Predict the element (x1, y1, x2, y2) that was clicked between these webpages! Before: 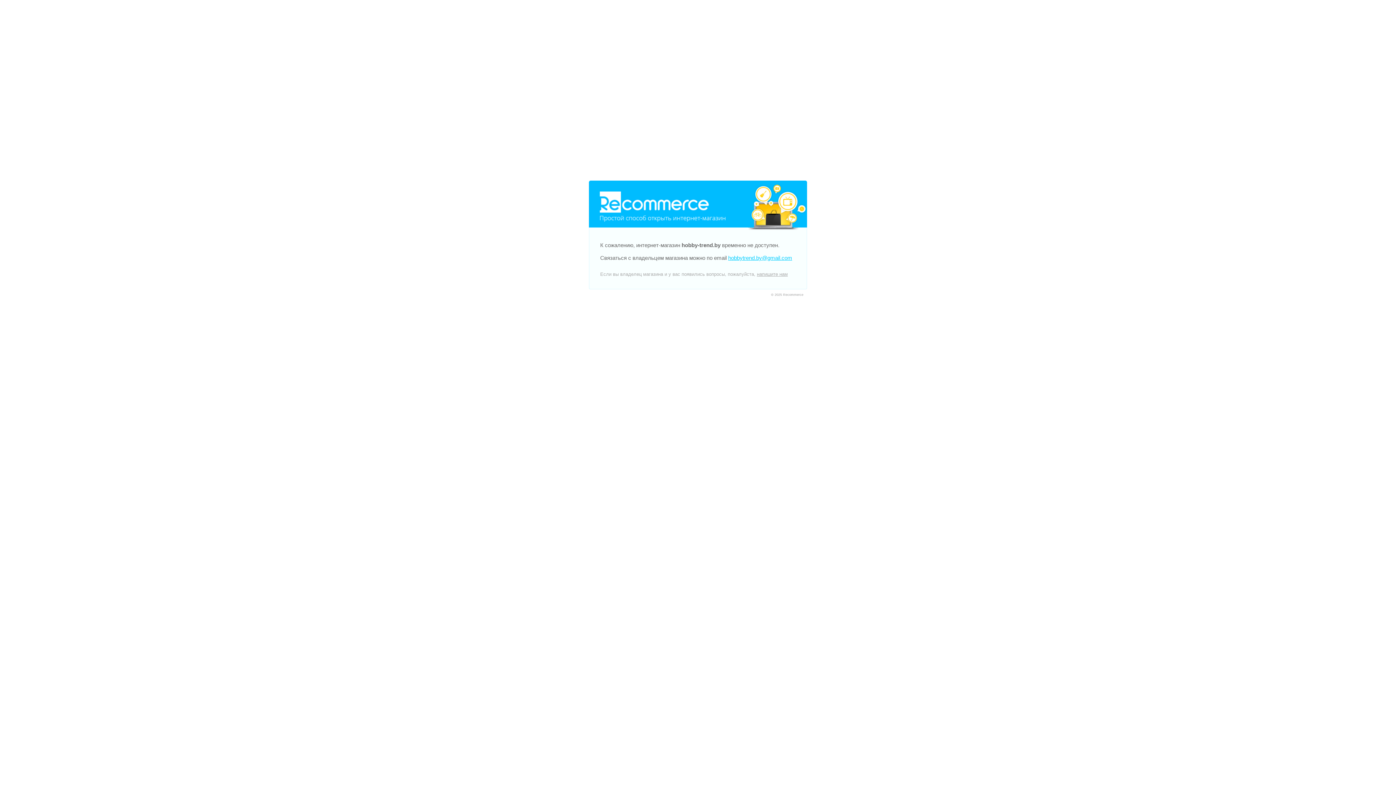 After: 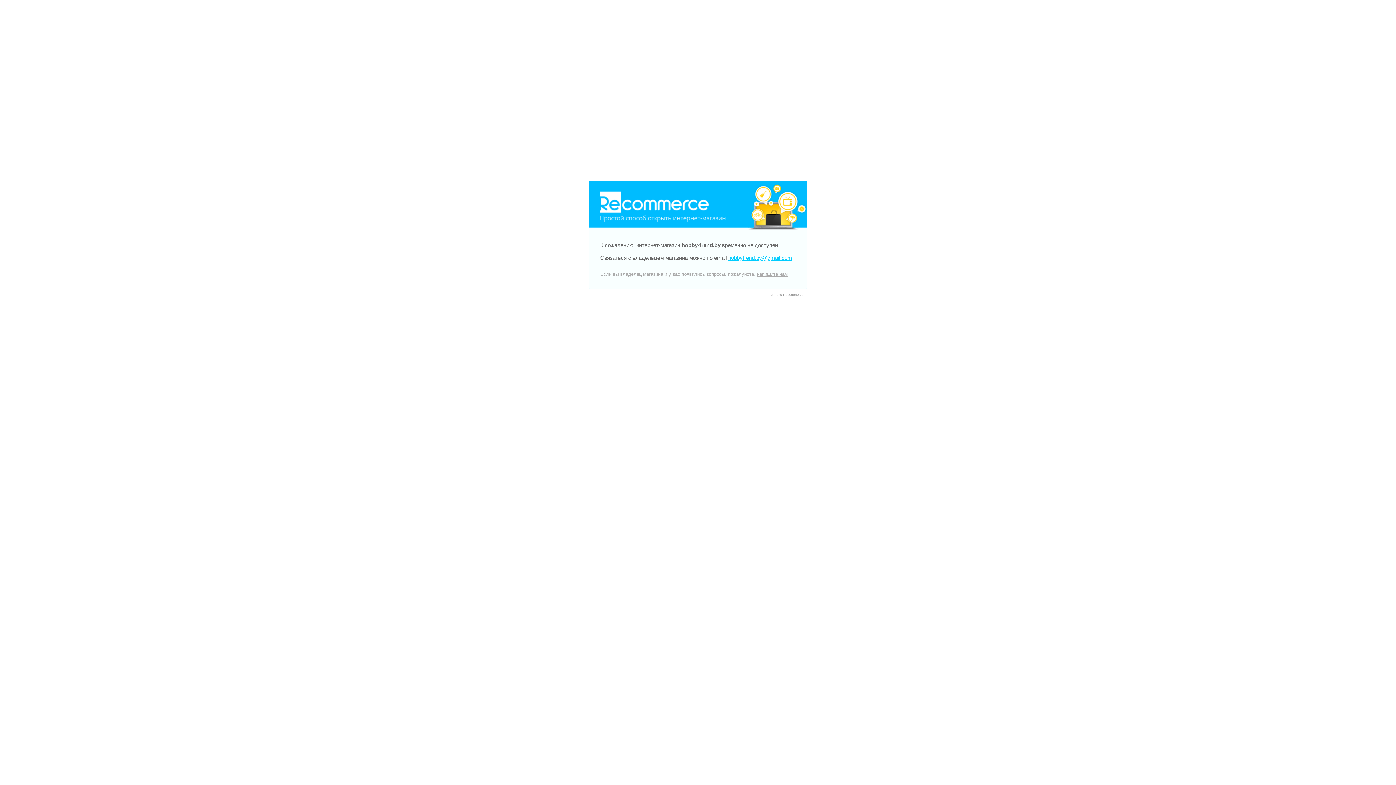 Action: bbox: (728, 254, 792, 261) label: hobbytrend.by@gmail.com